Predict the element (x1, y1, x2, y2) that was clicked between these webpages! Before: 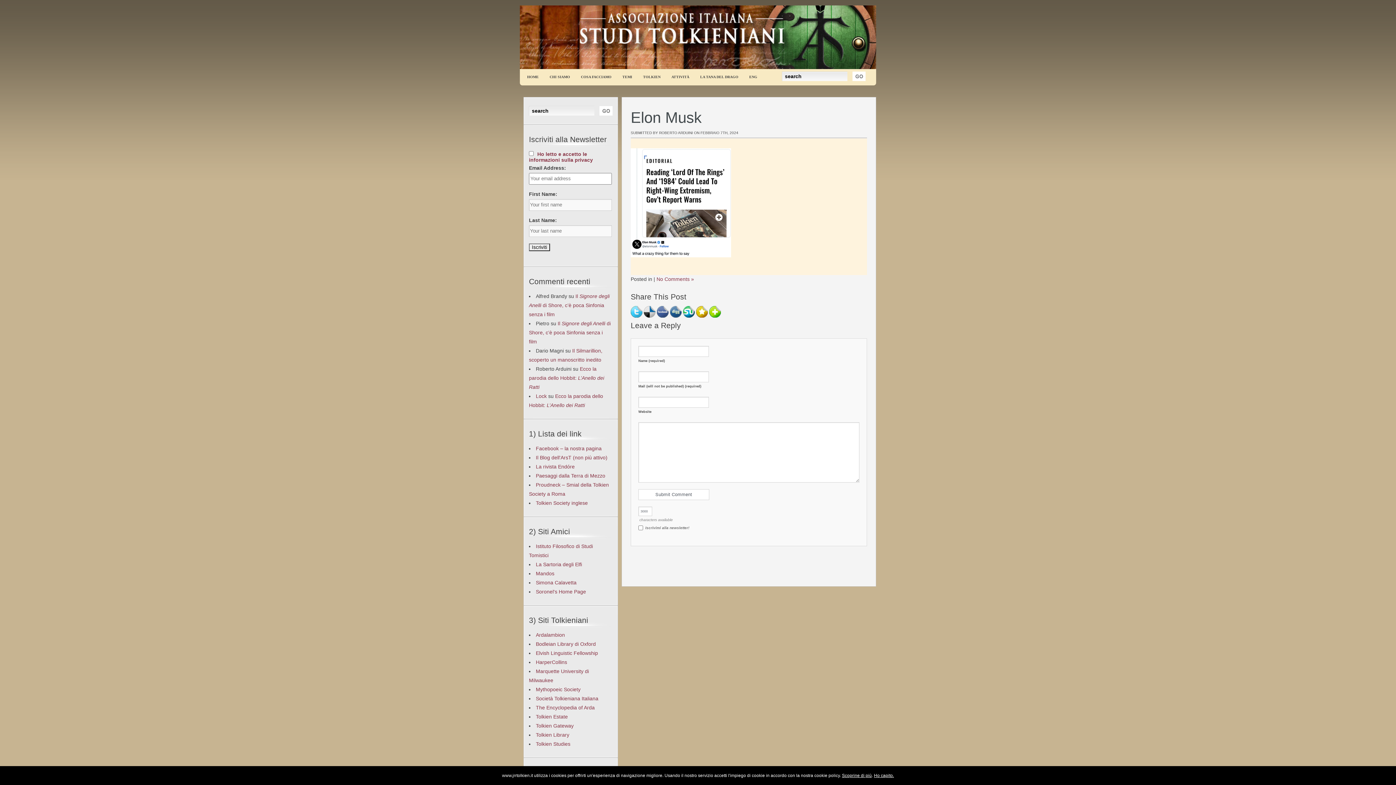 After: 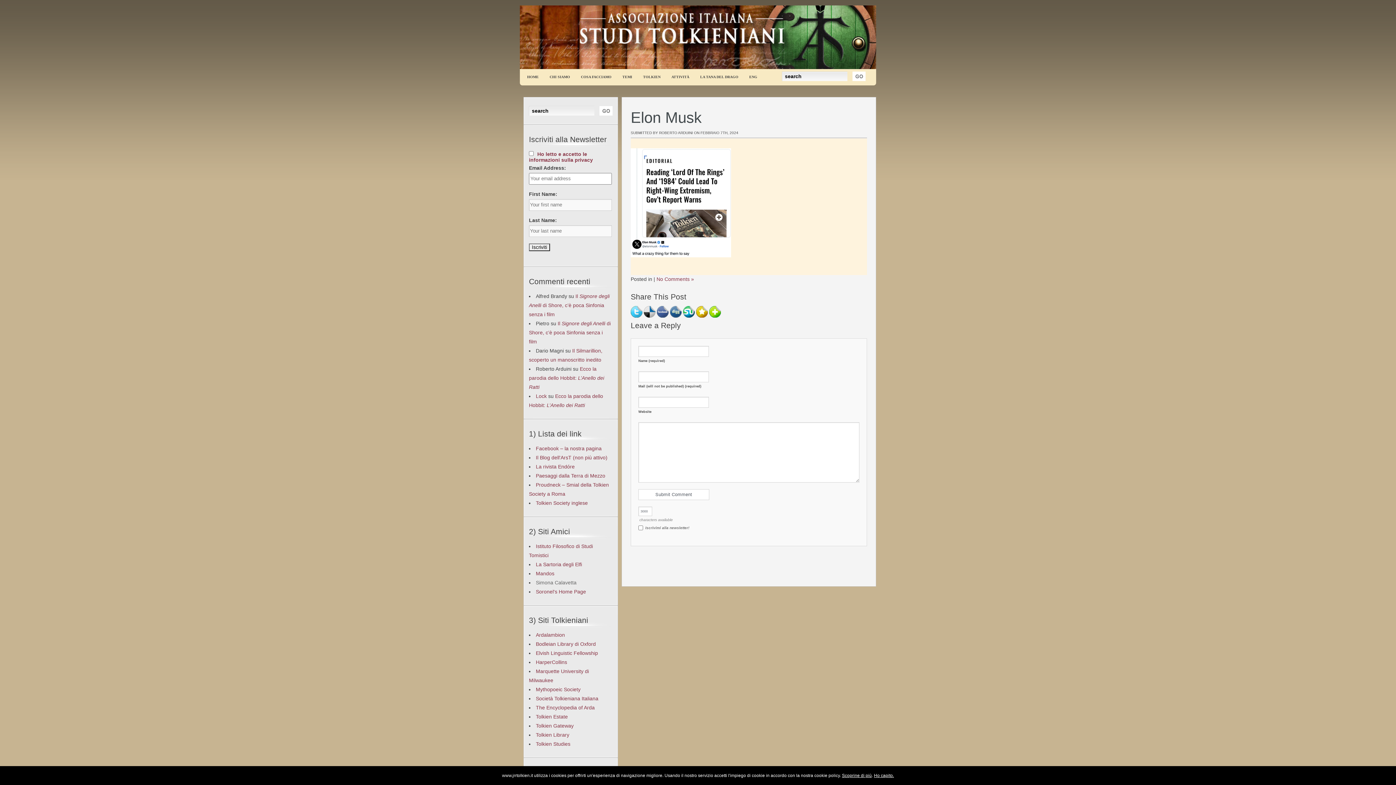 Action: bbox: (536, 579, 576, 585) label: Simona Calavetta